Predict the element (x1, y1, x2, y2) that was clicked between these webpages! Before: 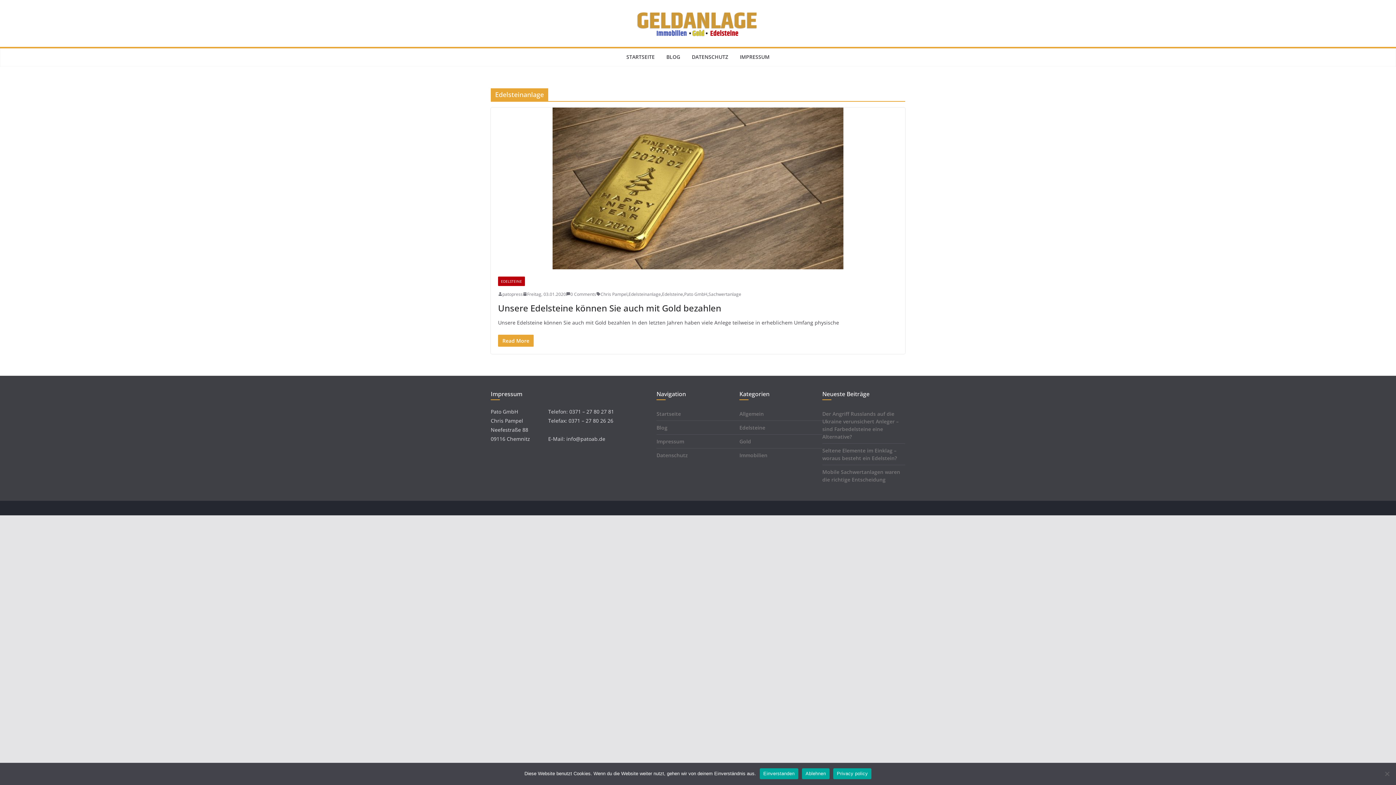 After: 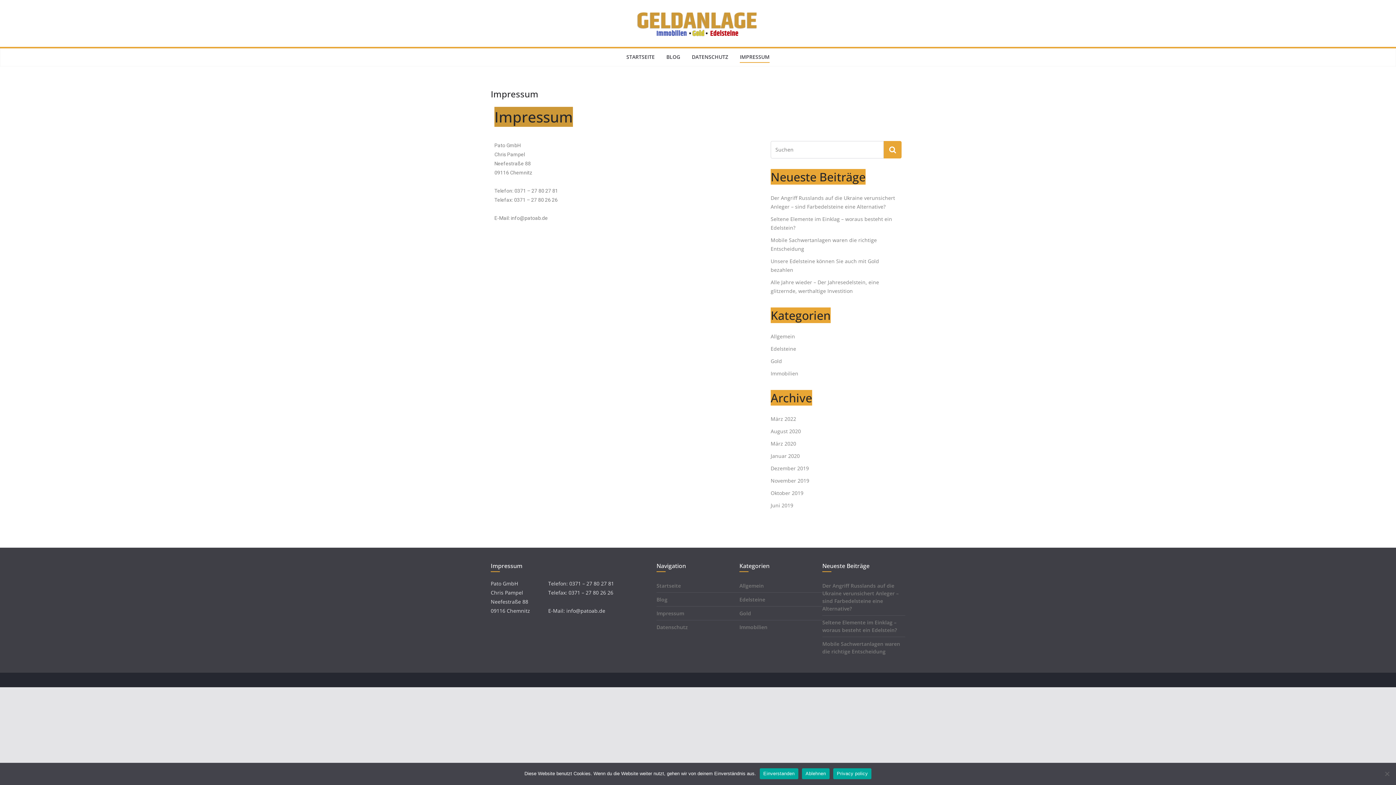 Action: bbox: (656, 438, 684, 445) label: Impressum